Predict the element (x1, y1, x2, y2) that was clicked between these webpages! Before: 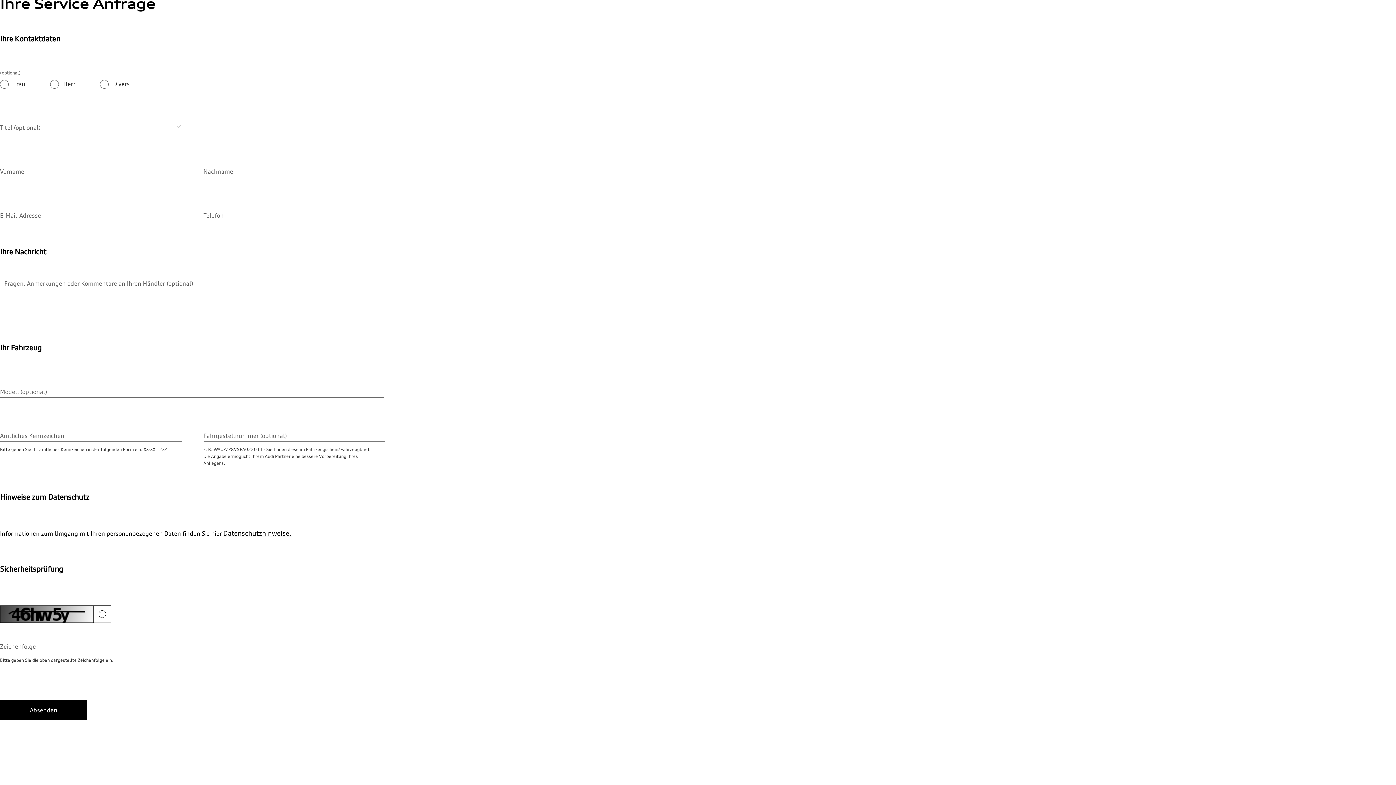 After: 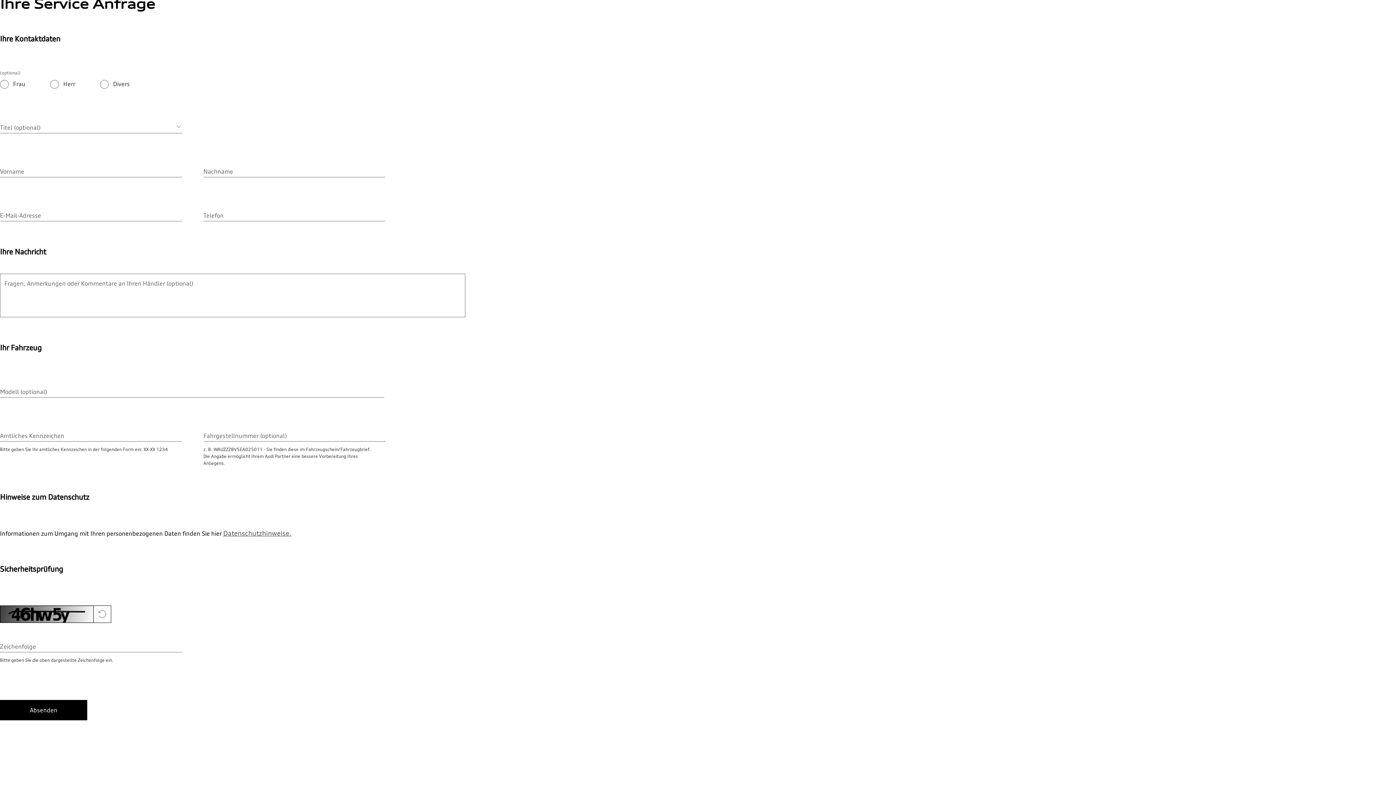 Action: bbox: (223, 529, 291, 537) label: Datenschutzhinweise.